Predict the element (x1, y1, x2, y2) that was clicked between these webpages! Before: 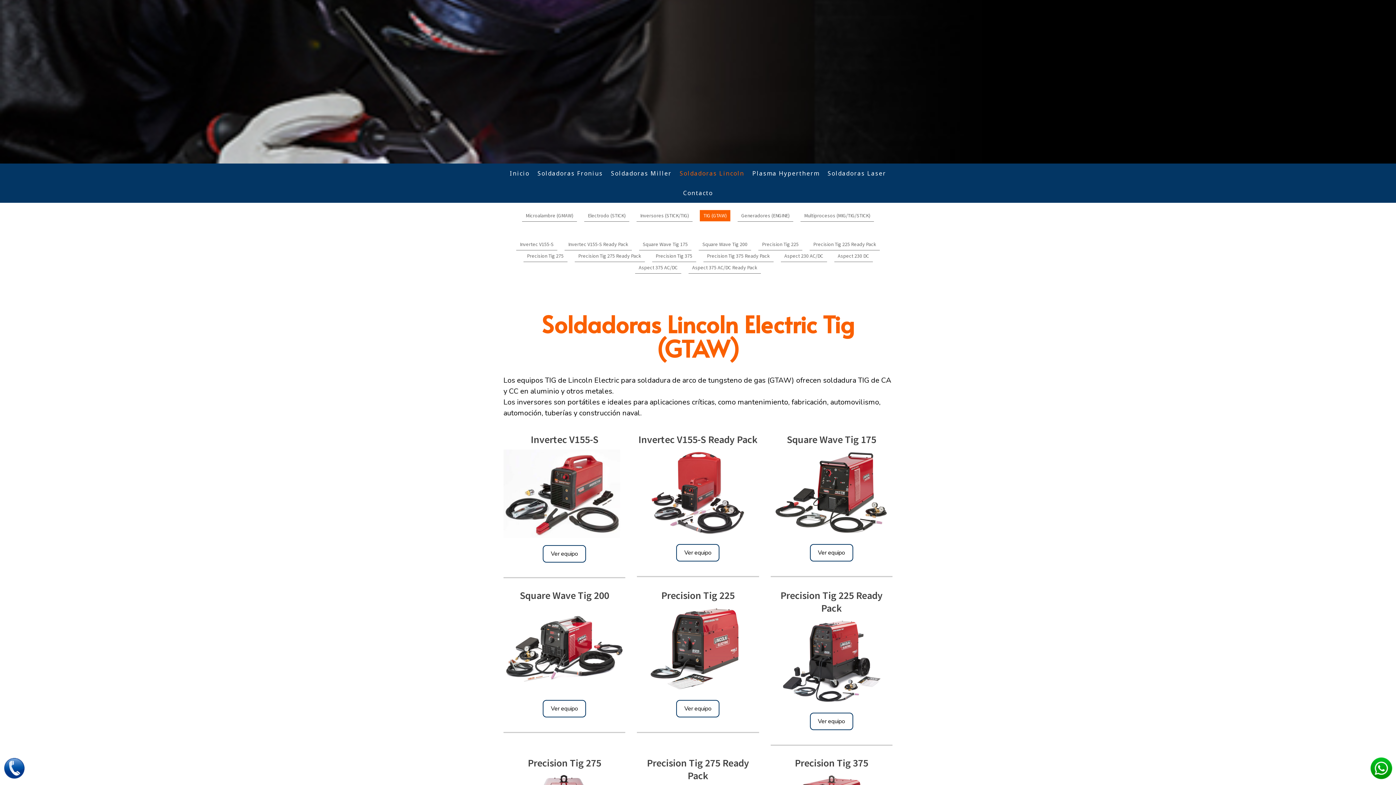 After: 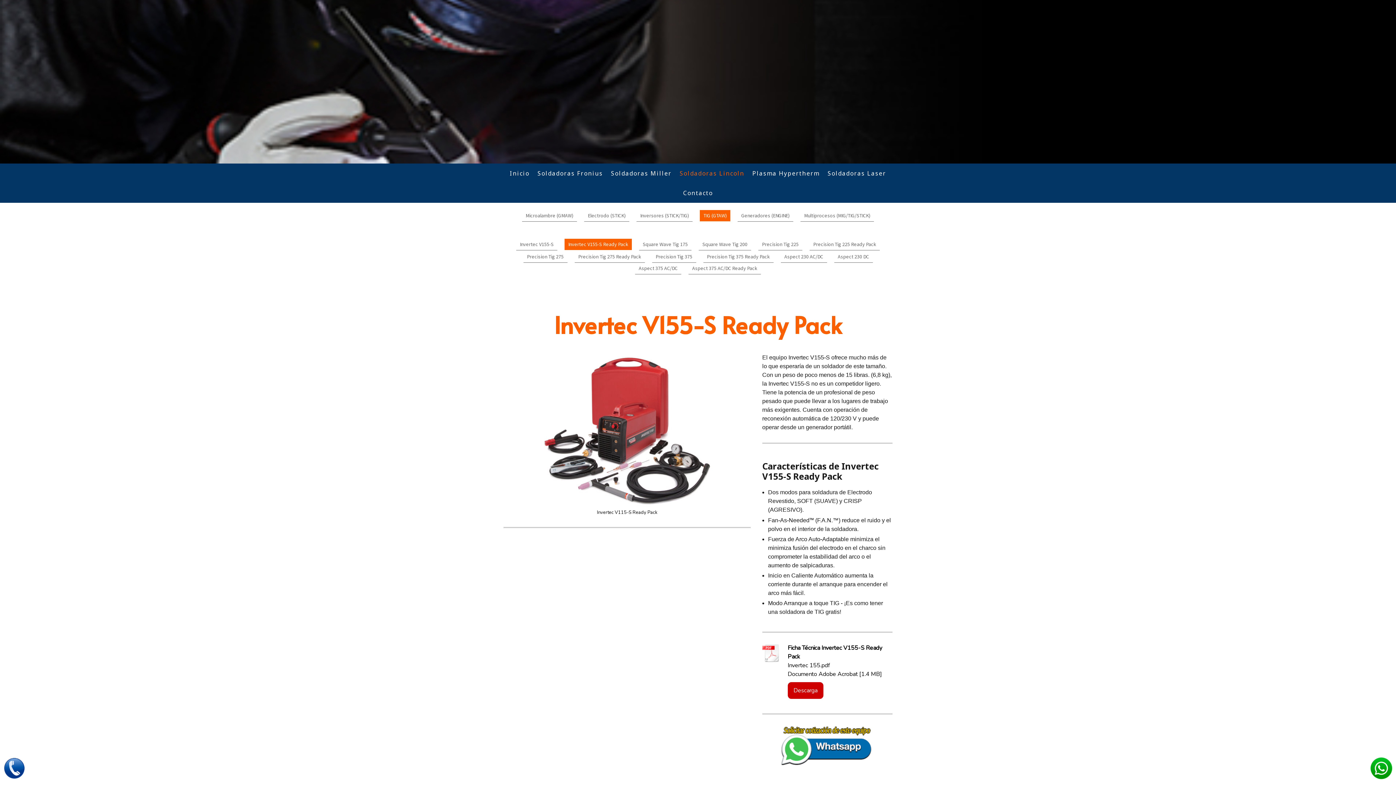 Action: bbox: (637, 450, 758, 458)